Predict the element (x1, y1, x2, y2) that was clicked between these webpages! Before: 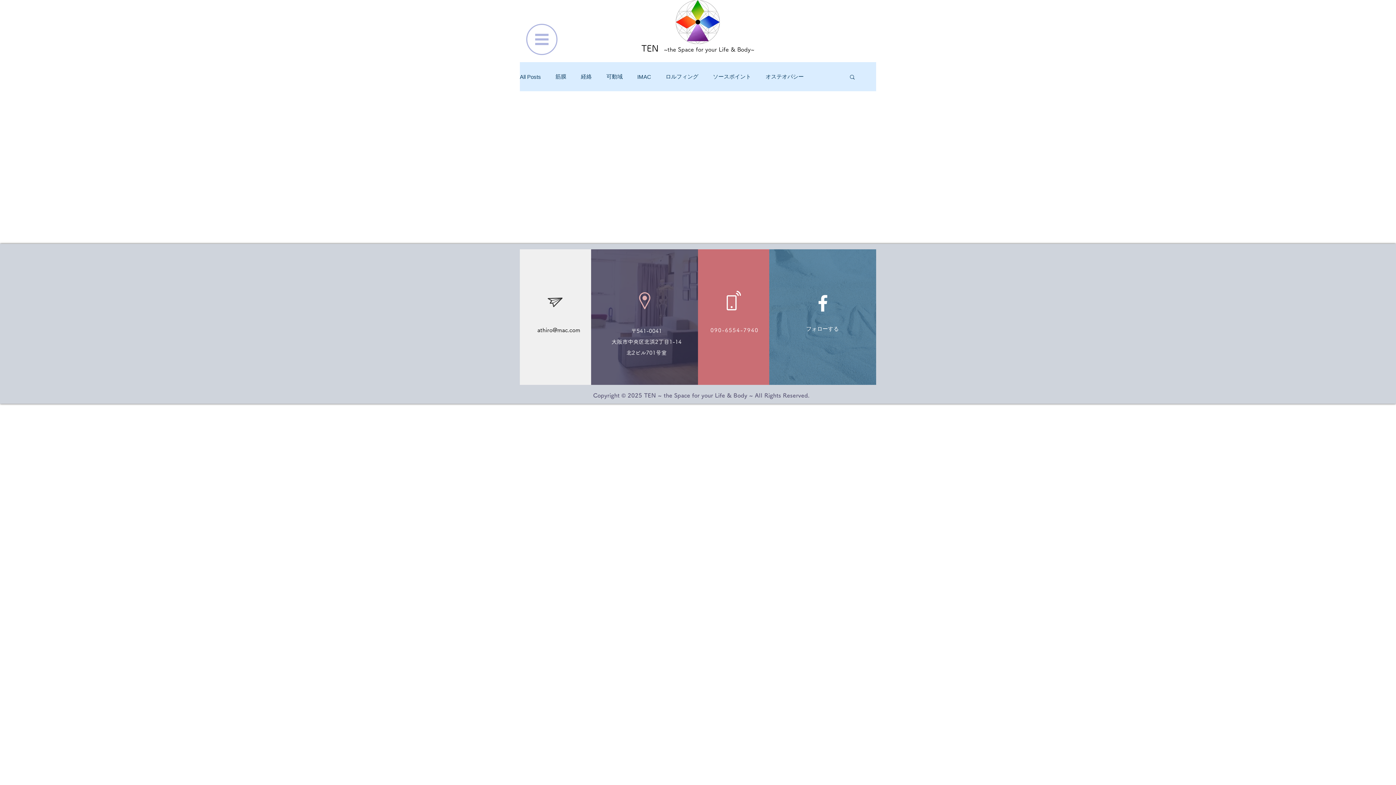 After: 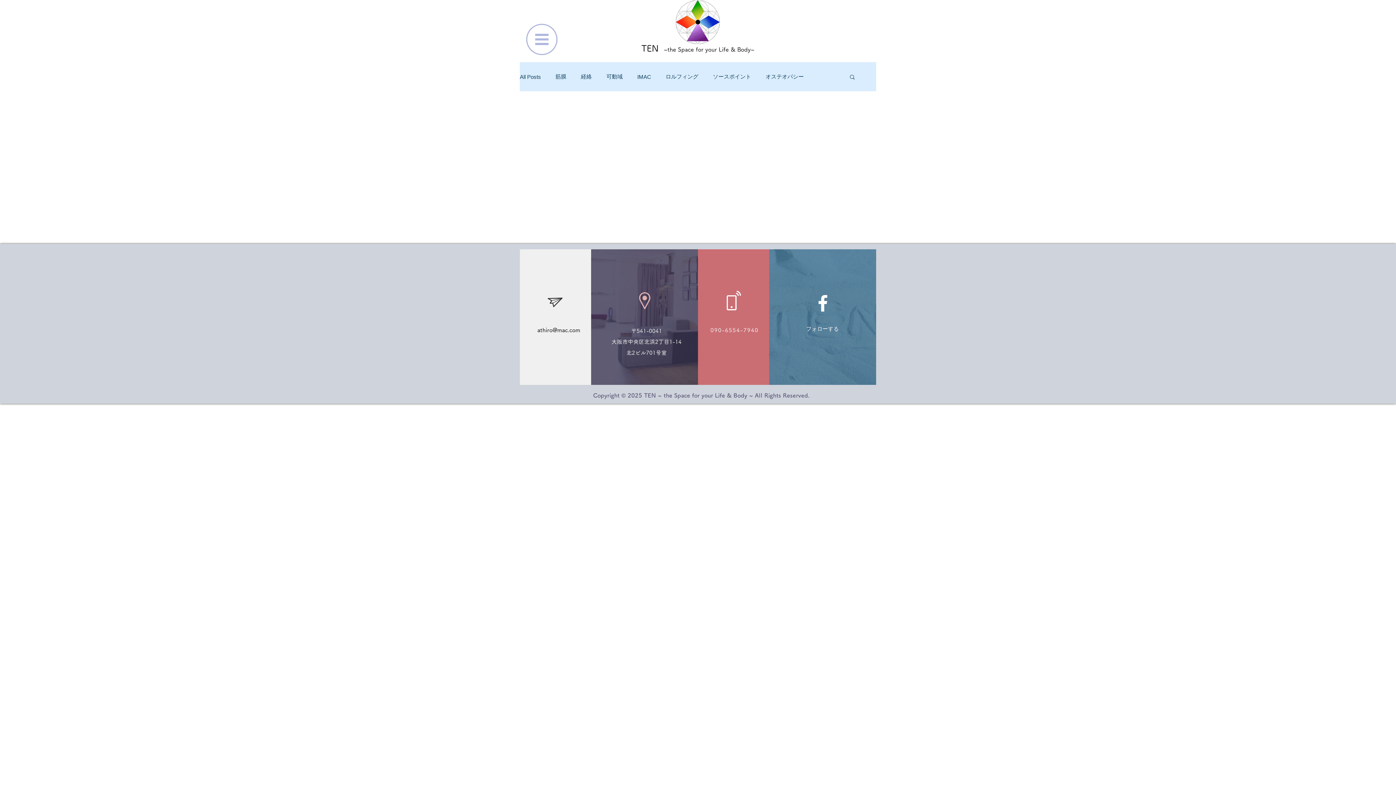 Action: label: 検索 bbox: (849, 73, 856, 81)